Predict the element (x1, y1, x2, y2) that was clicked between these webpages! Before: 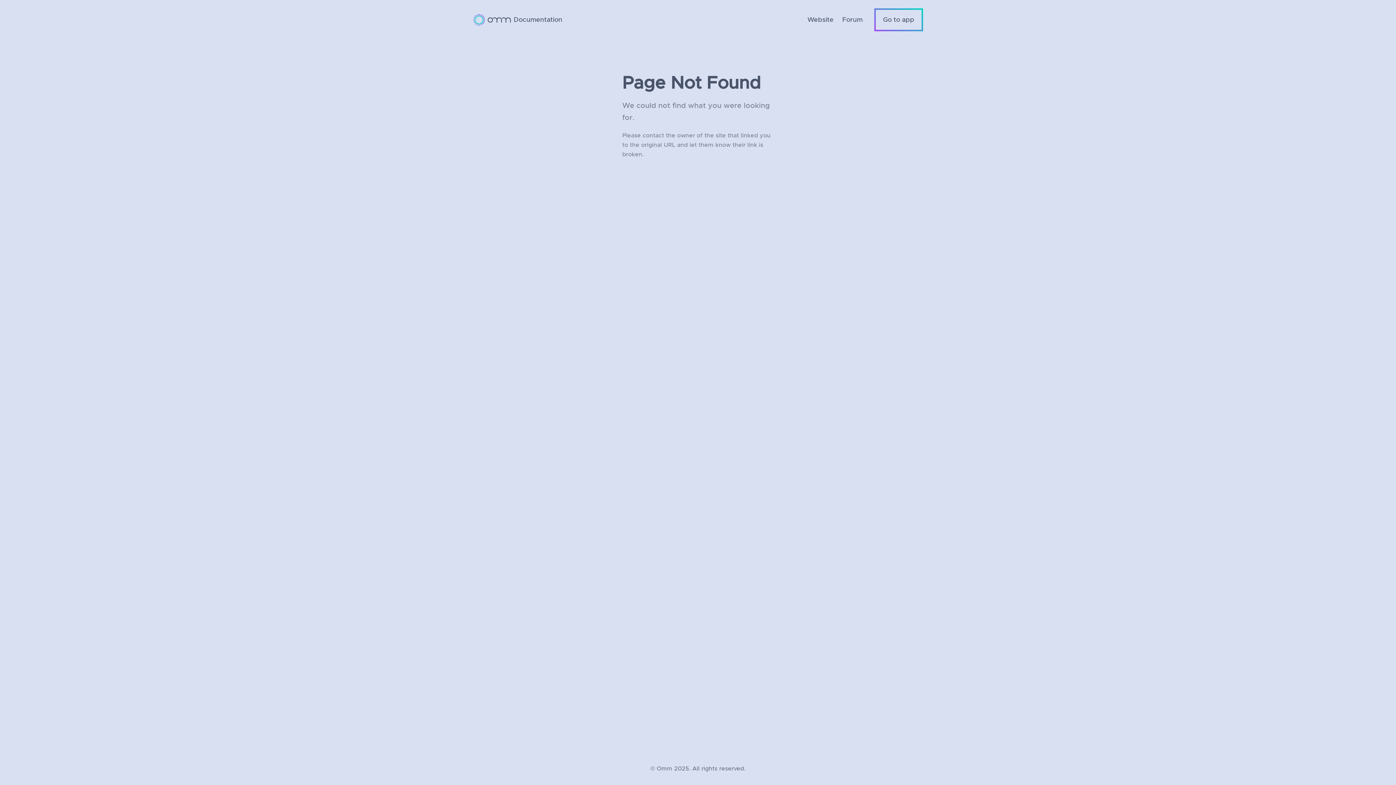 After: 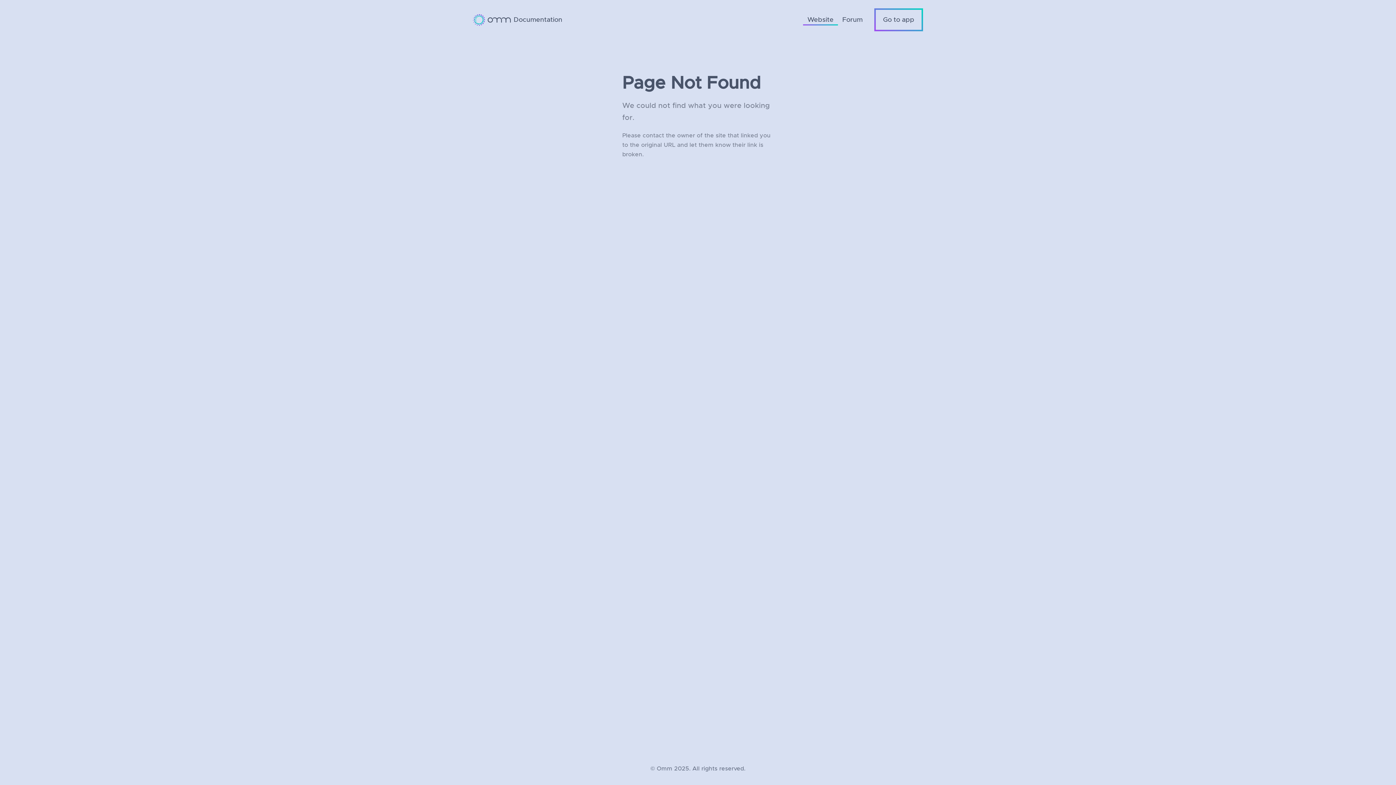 Action: bbox: (803, 13, 838, 26) label: Website